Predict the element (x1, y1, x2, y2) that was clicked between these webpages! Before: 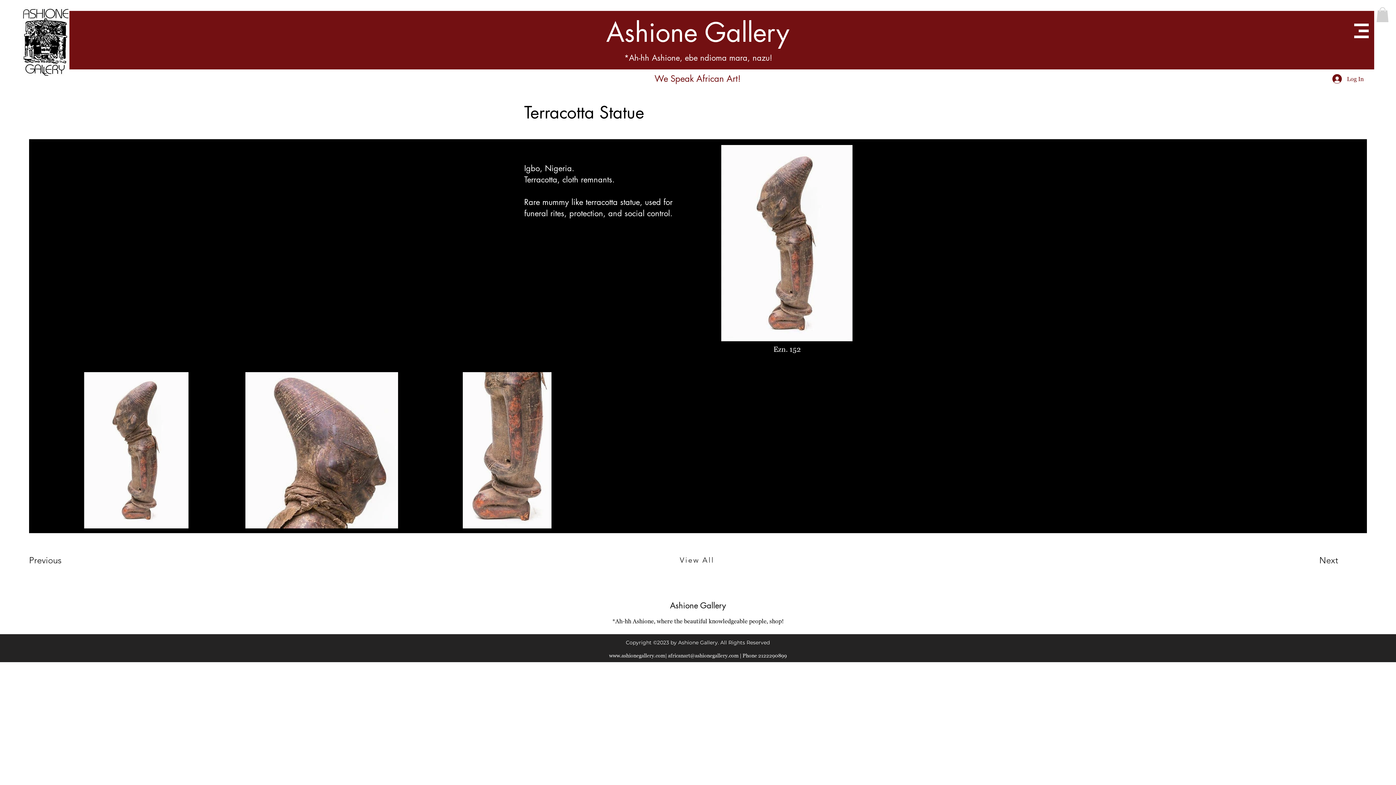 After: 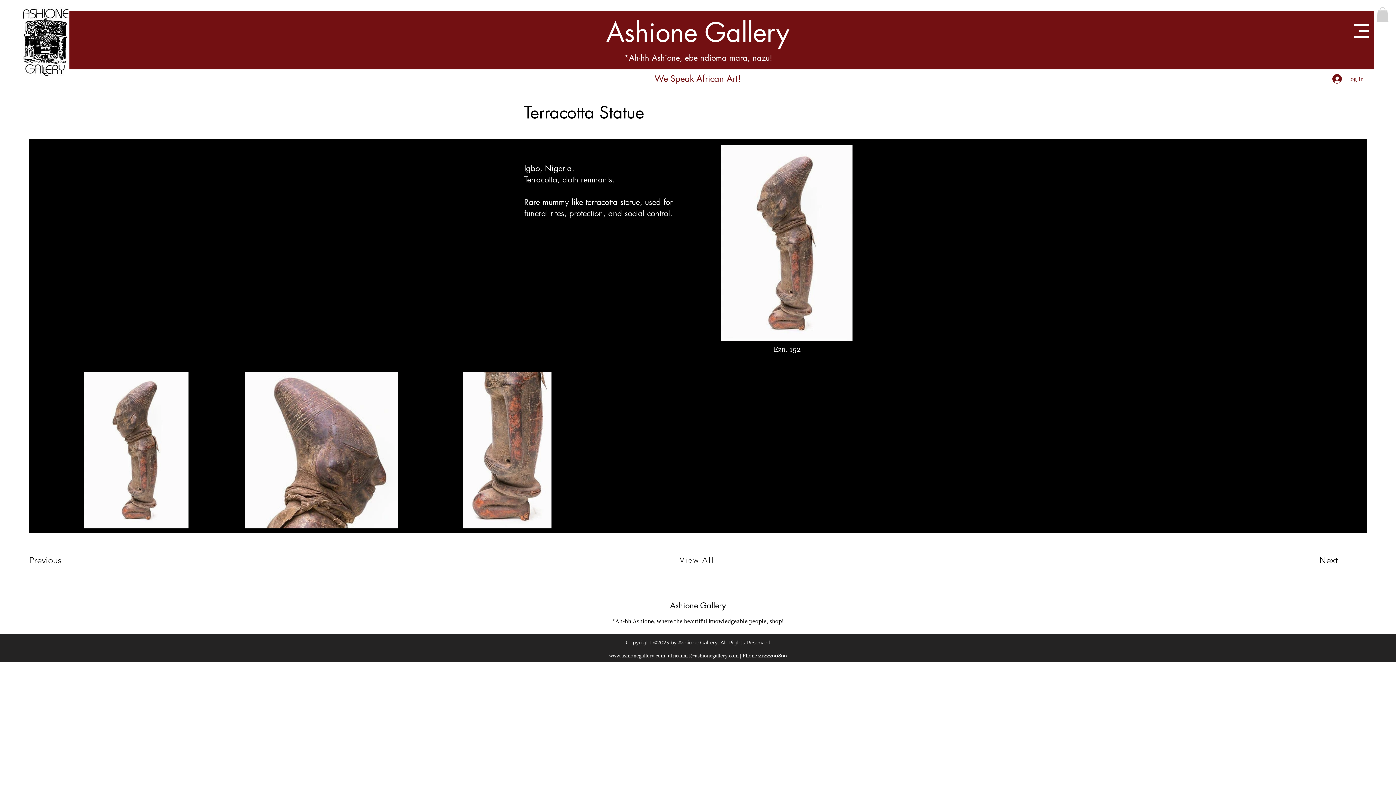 Action: label: www.ashionegallery.com bbox: (609, 652, 665, 658)